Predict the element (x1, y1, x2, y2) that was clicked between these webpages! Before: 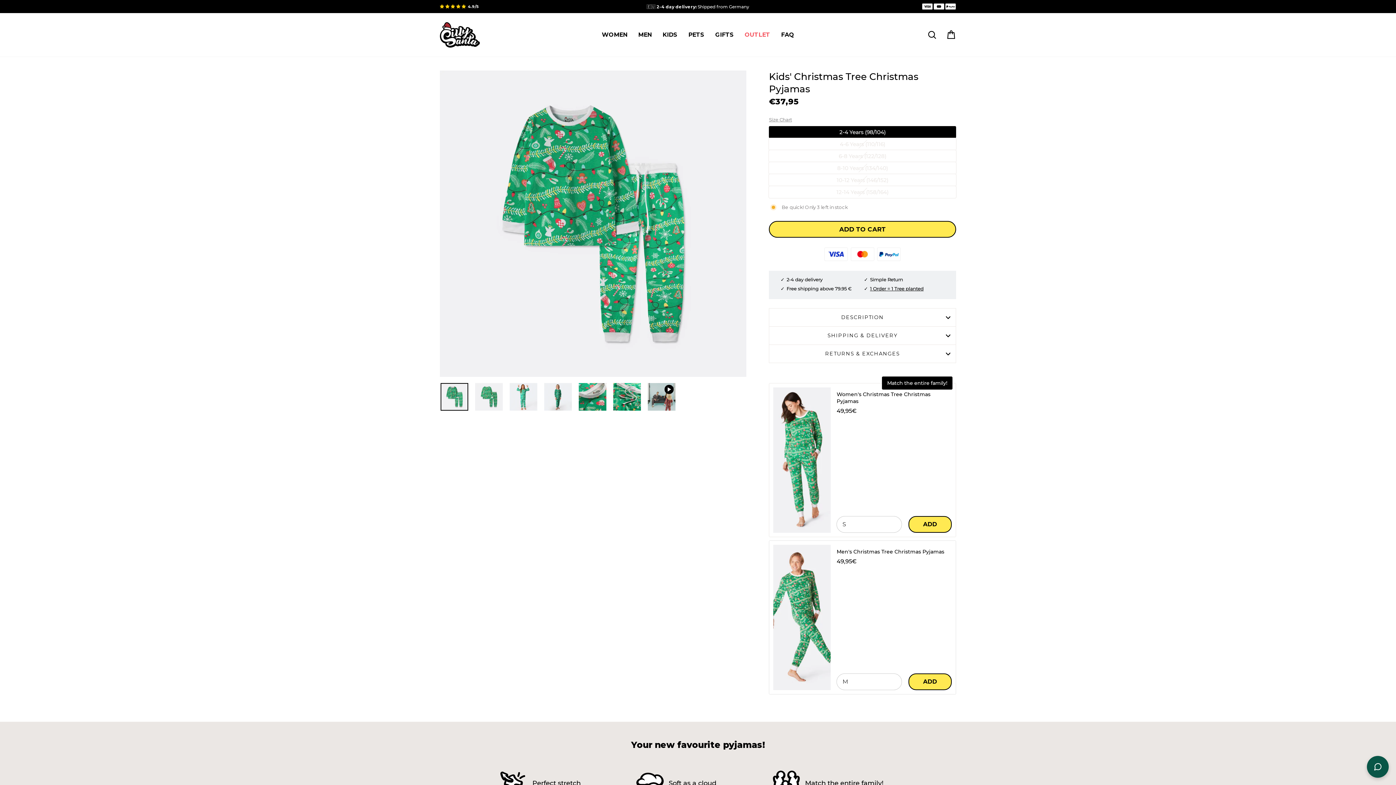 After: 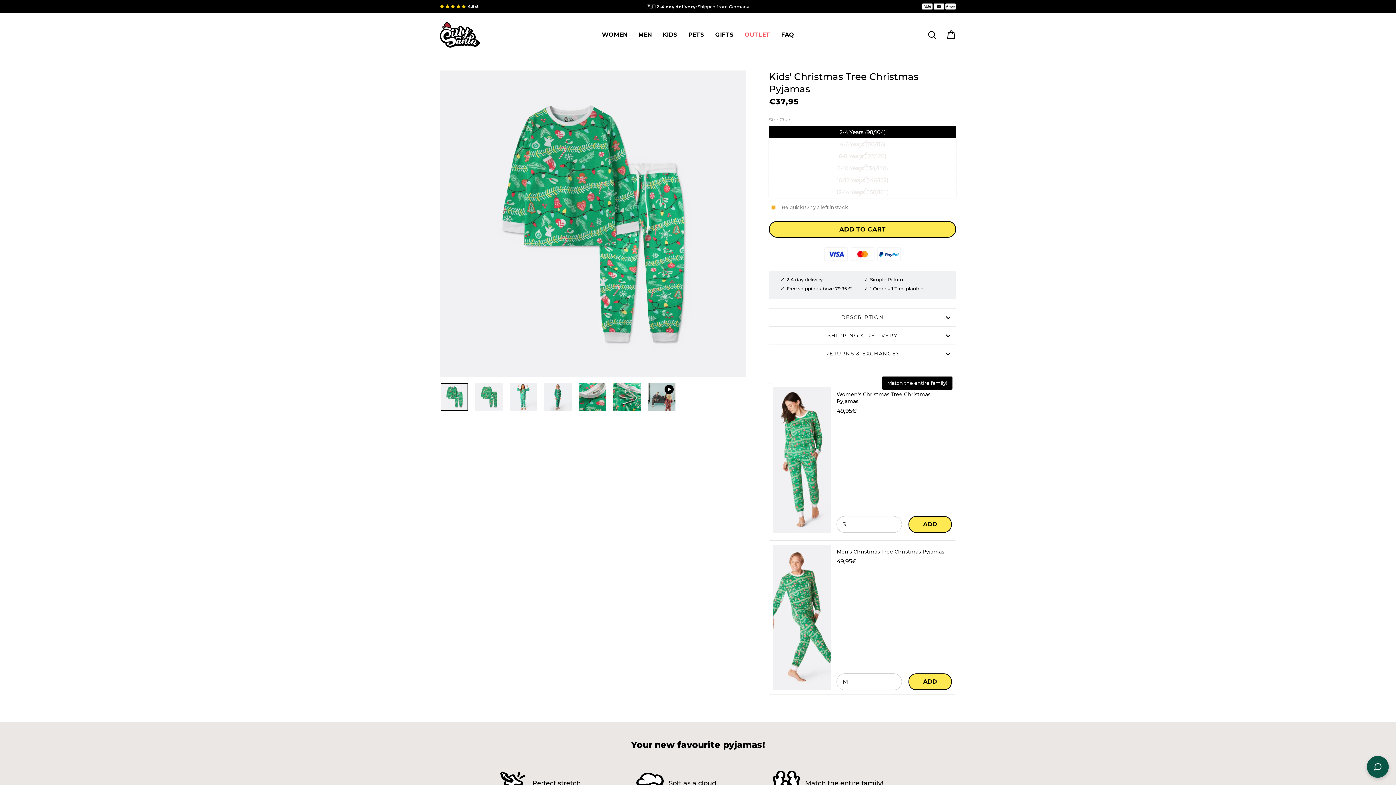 Action: bbox: (908, 673, 951, 690) label: ADD